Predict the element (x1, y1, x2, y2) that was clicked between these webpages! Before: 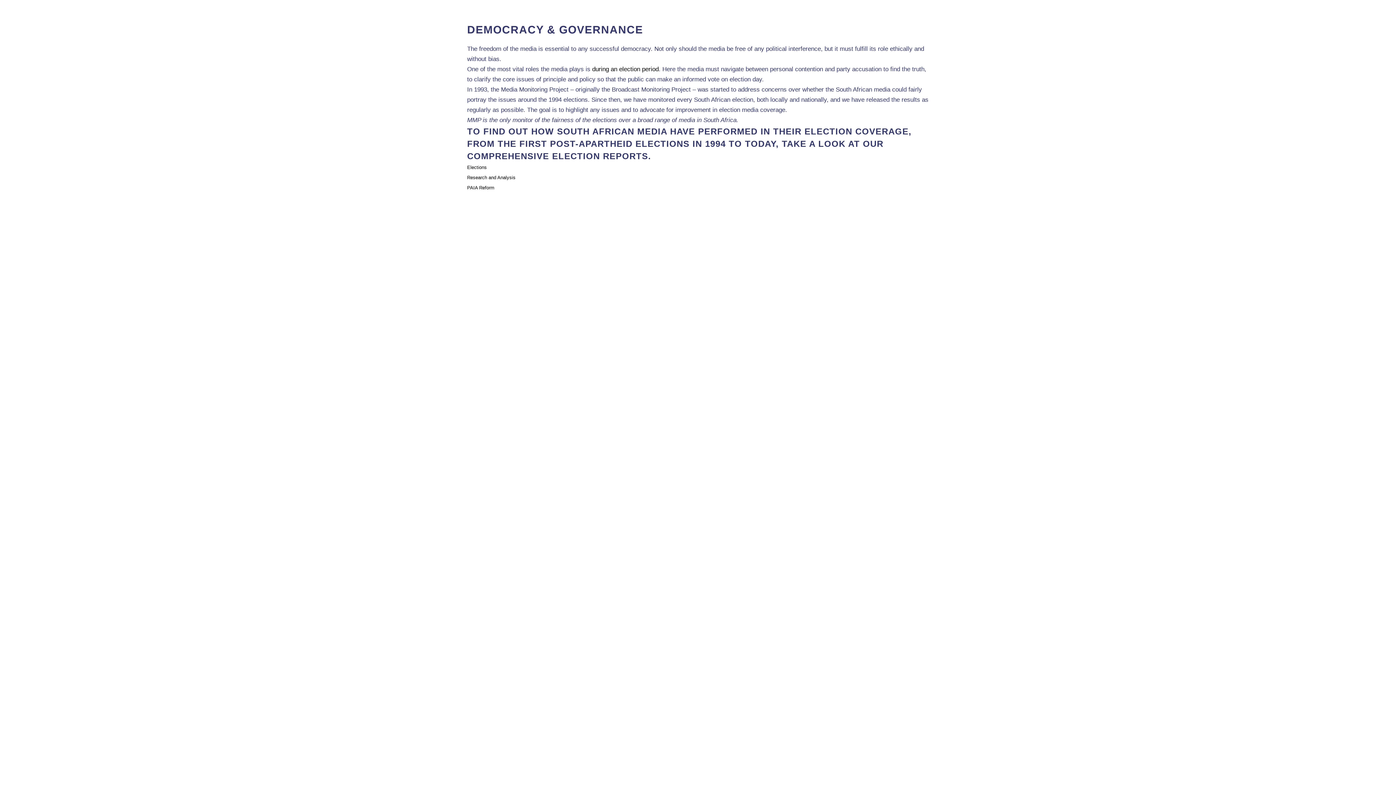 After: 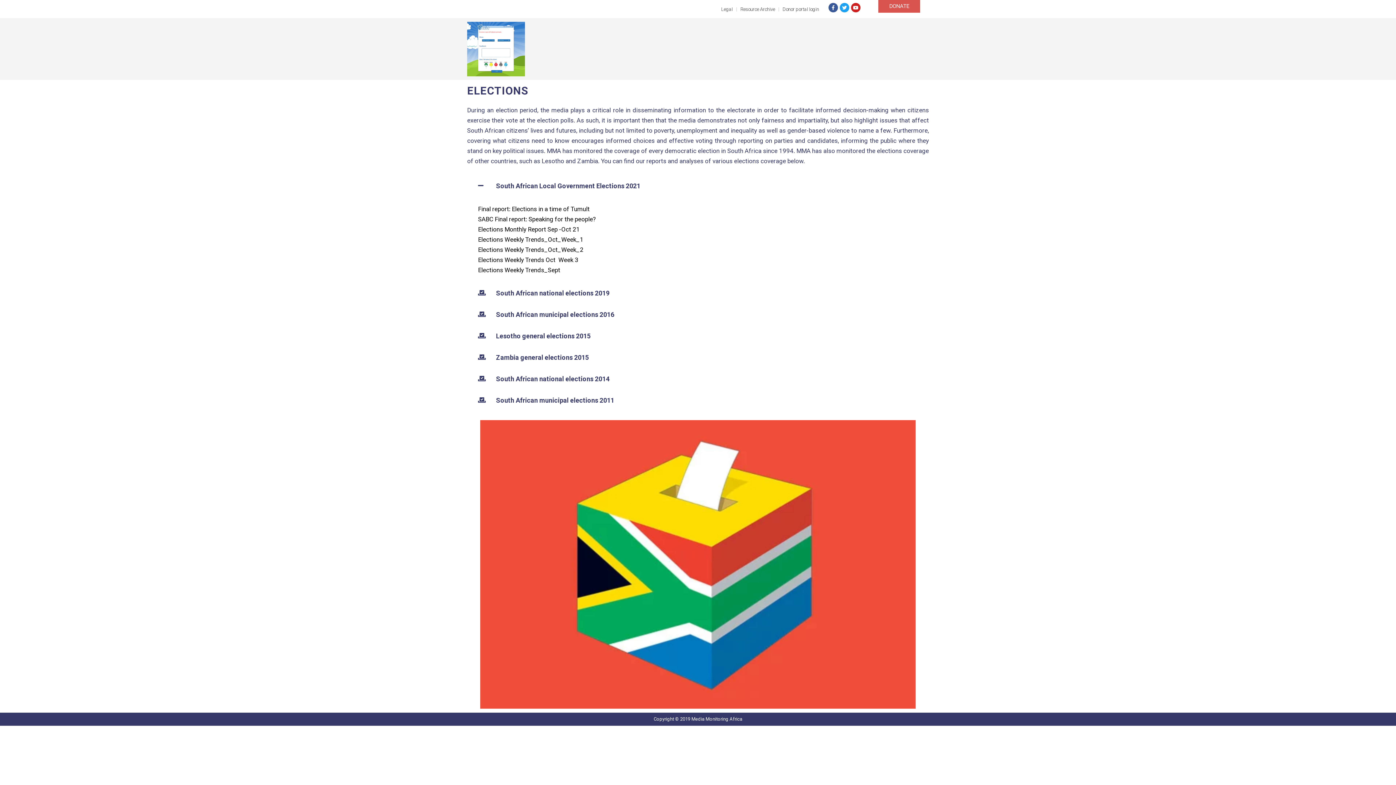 Action: label:  during an election period bbox: (590, 65, 658, 72)